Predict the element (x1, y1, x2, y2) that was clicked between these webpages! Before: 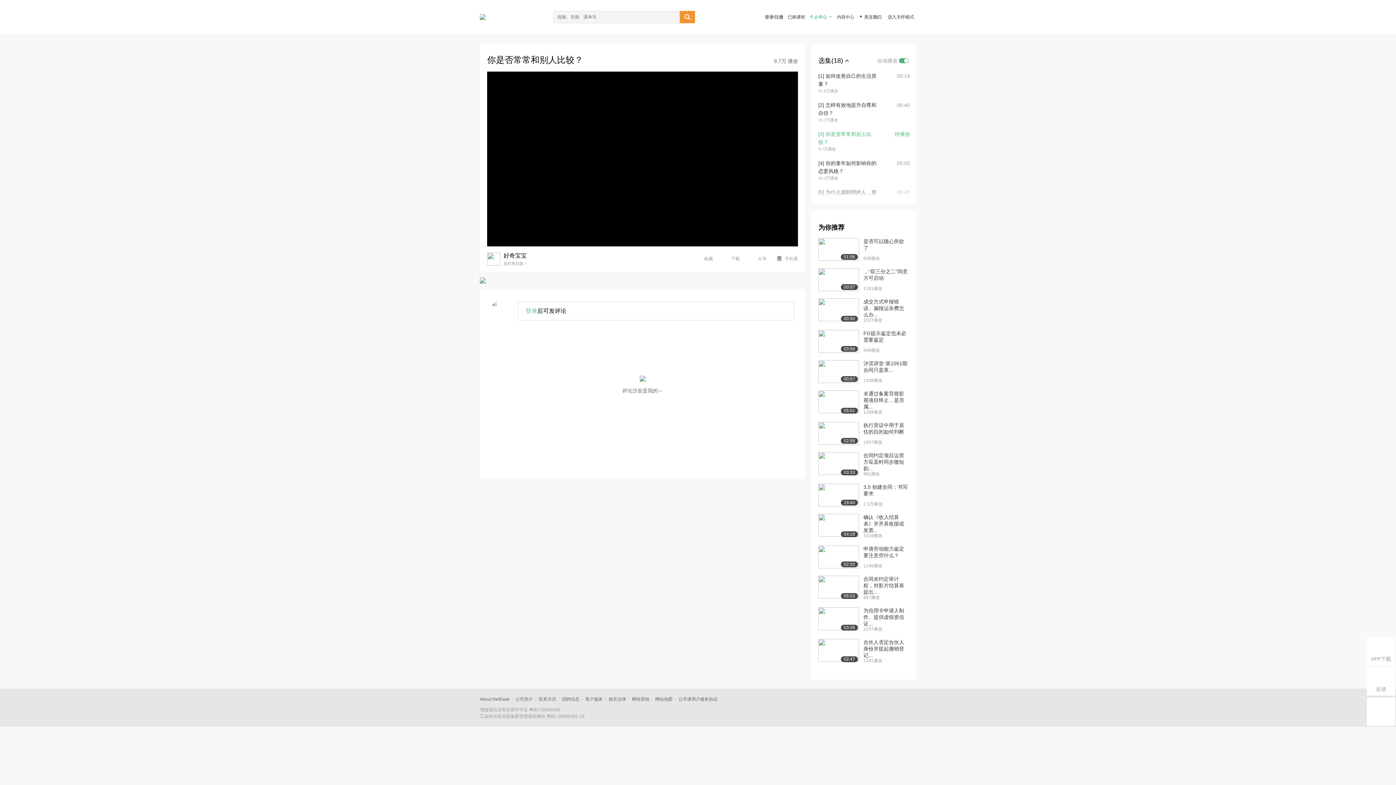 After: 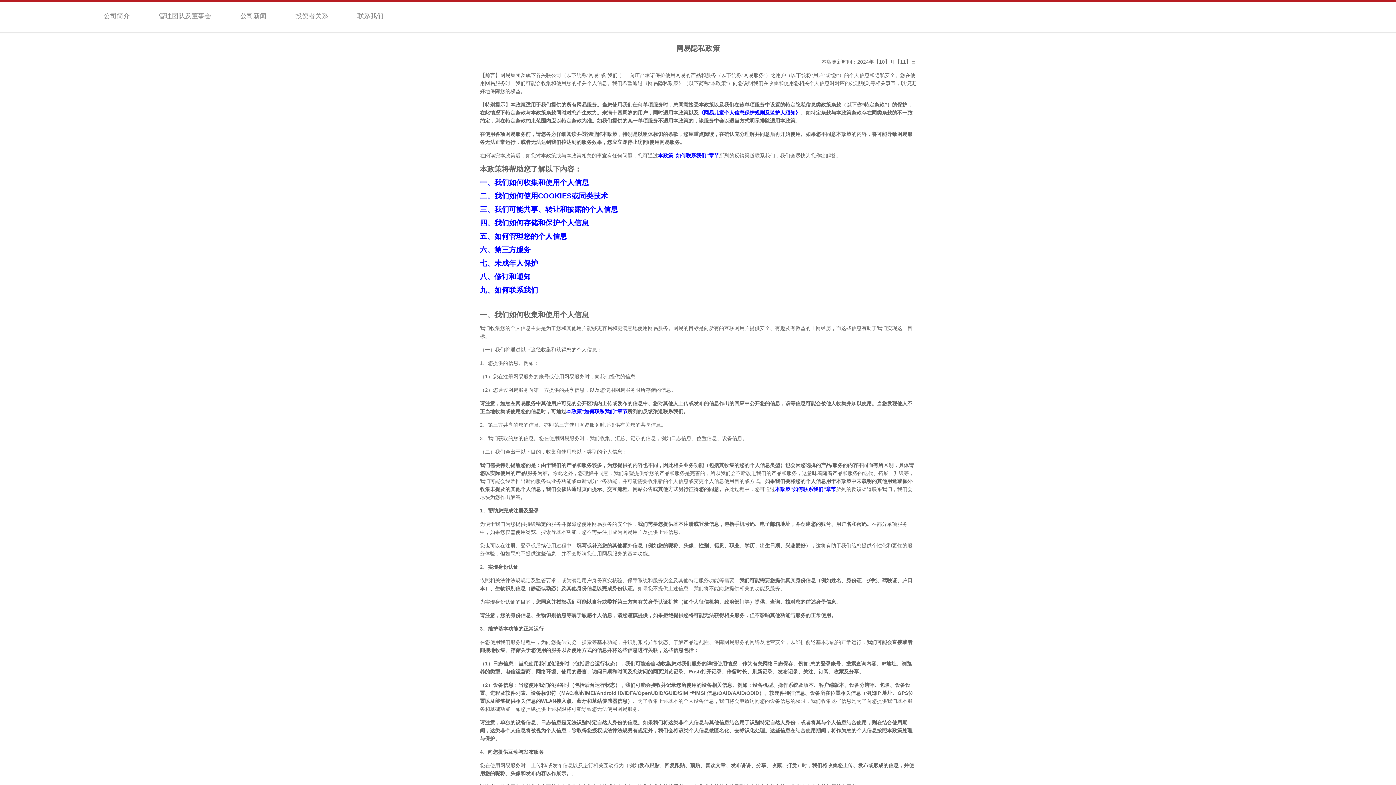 Action: bbox: (608, 697, 626, 702) label: 相关法律